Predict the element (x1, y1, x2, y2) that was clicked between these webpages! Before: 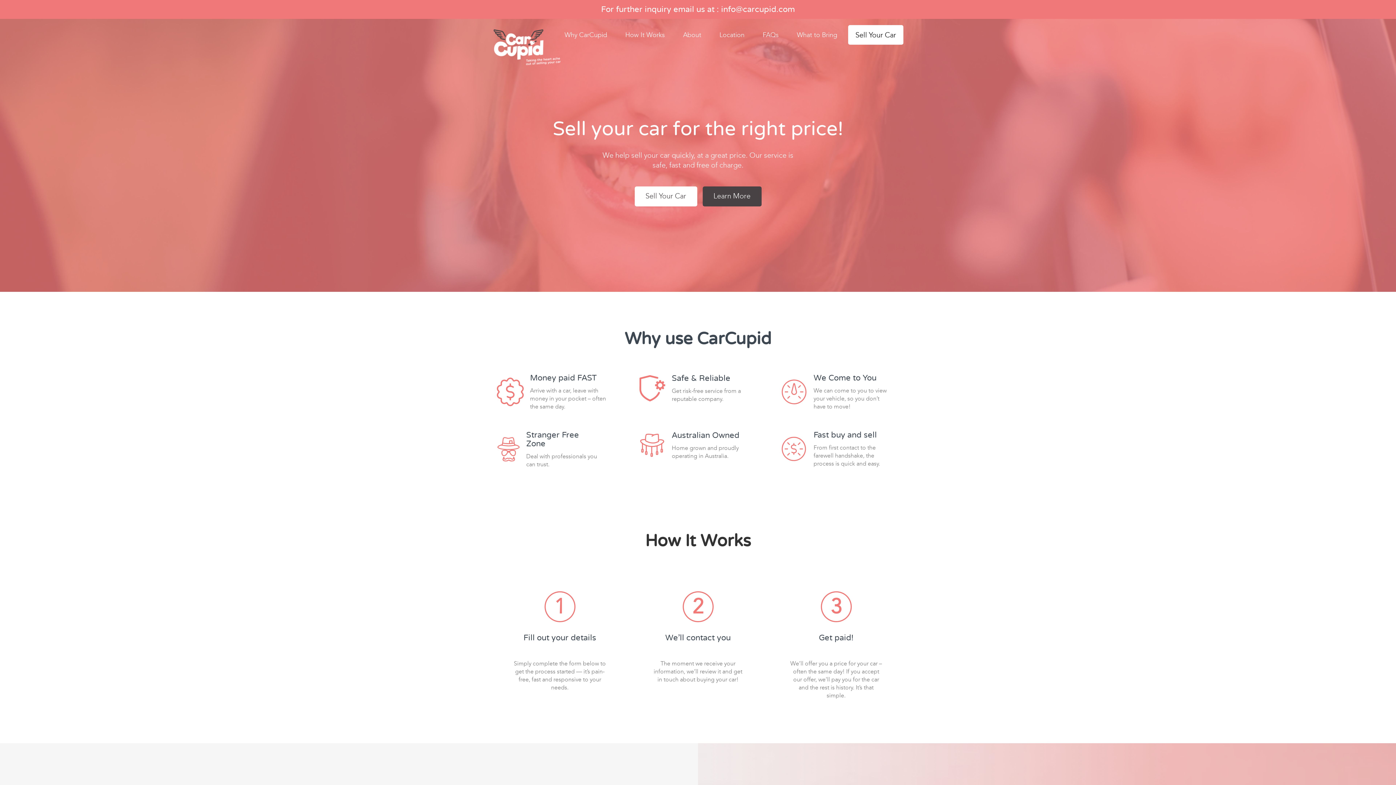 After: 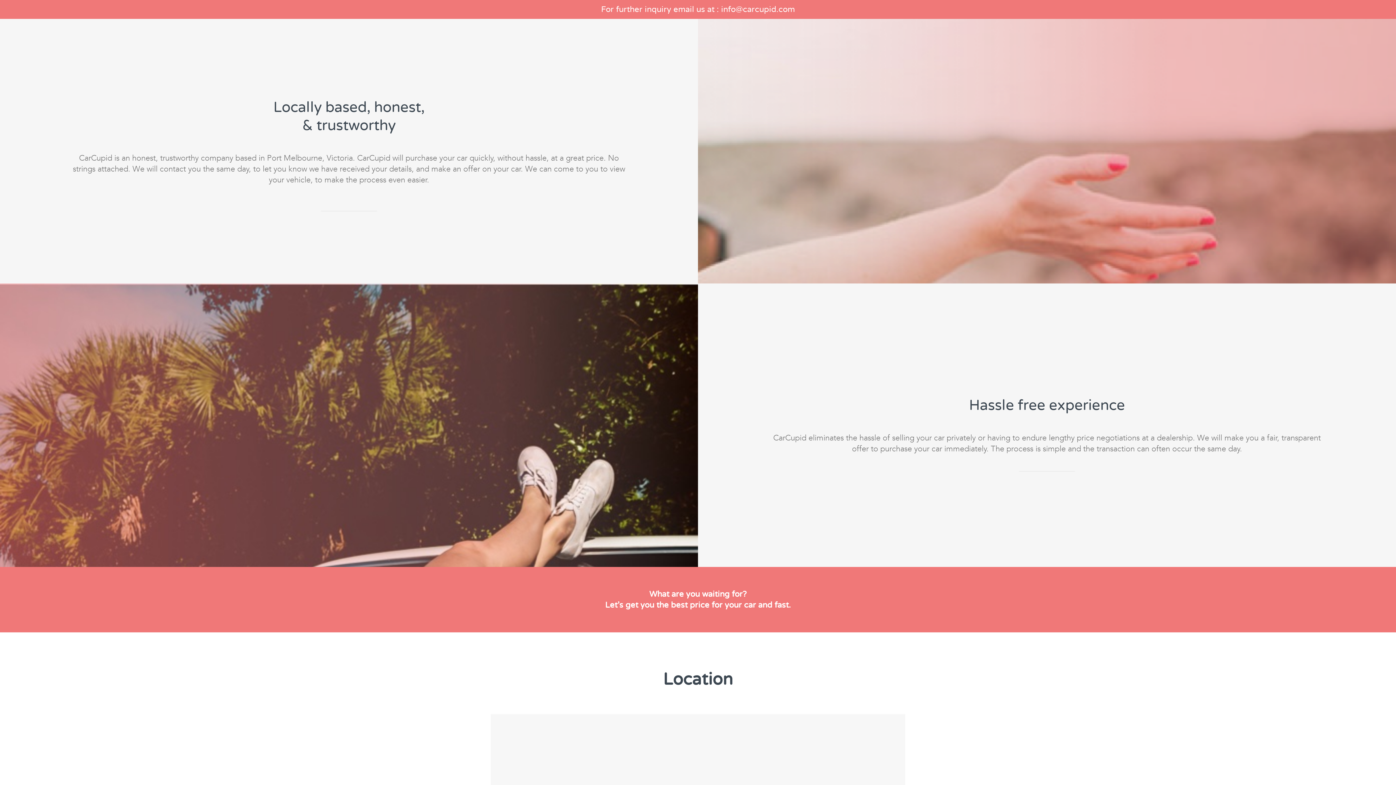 Action: bbox: (676, 25, 708, 44) label: About